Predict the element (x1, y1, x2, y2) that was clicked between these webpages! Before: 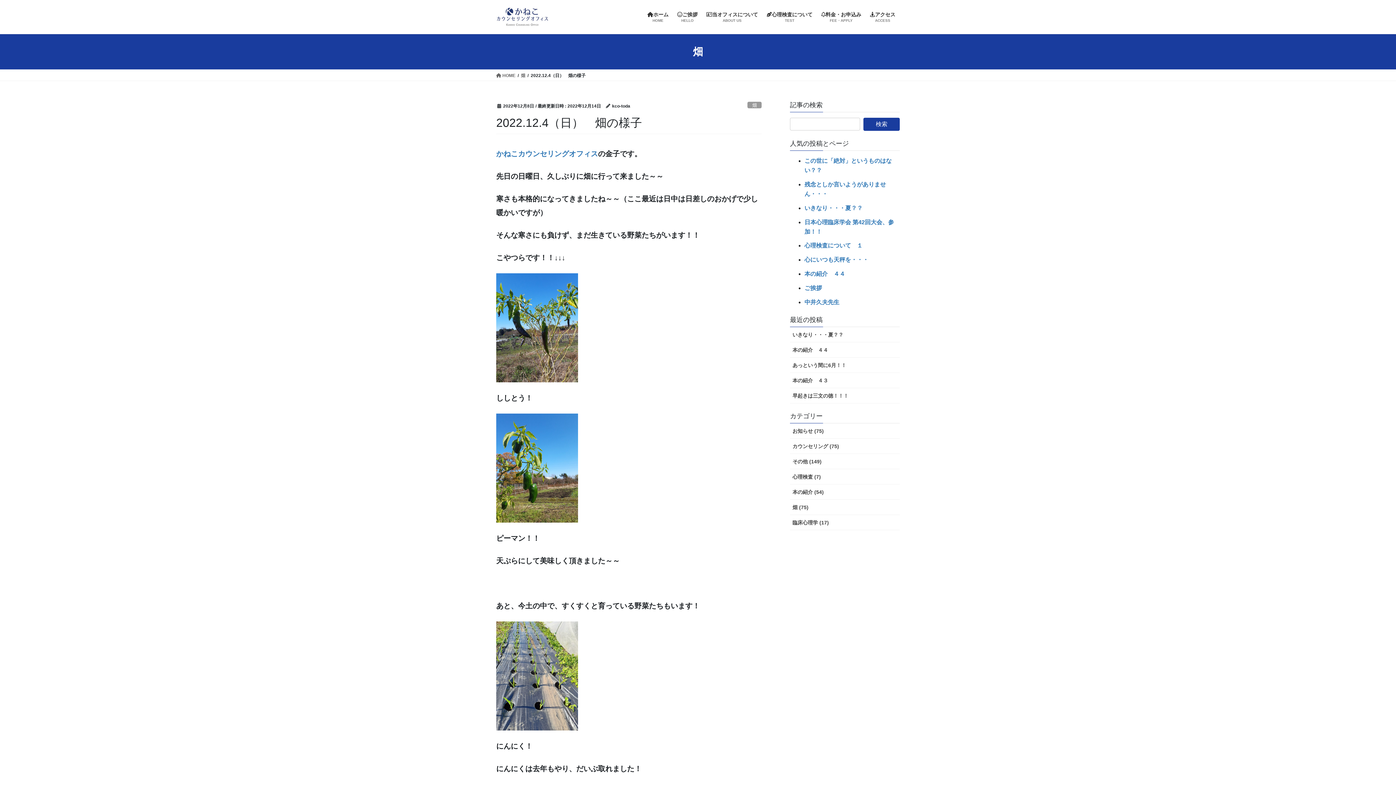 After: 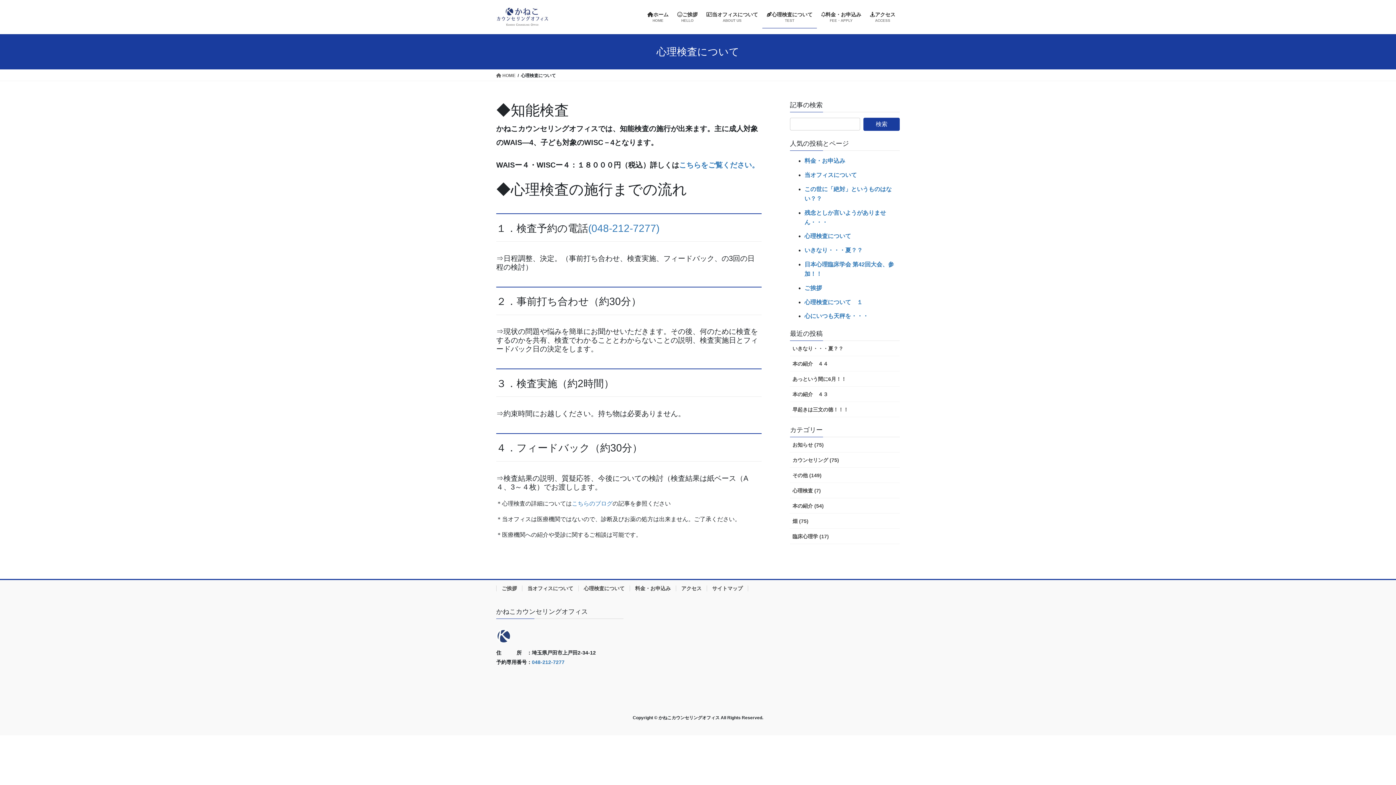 Action: label: 心理検査について
TEST bbox: (762, 6, 817, 28)